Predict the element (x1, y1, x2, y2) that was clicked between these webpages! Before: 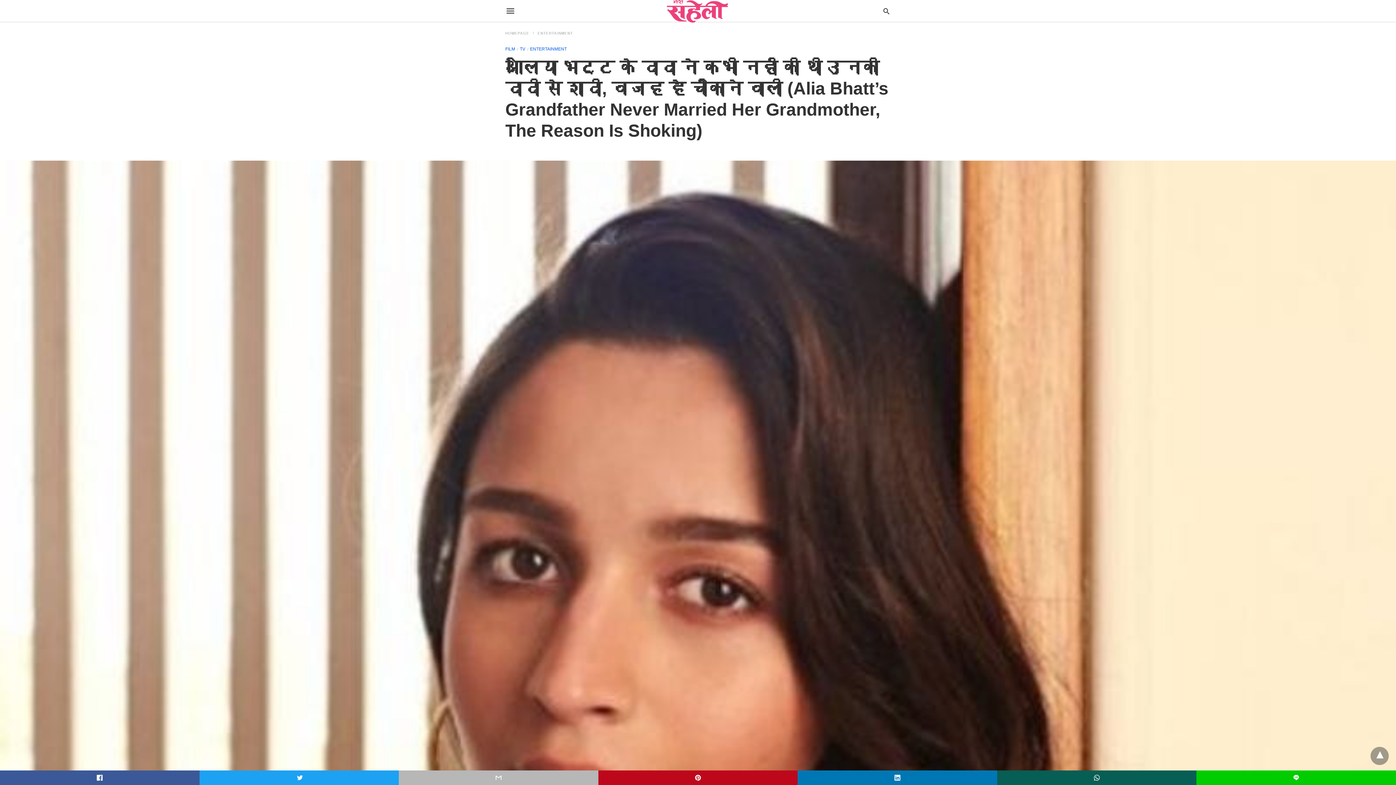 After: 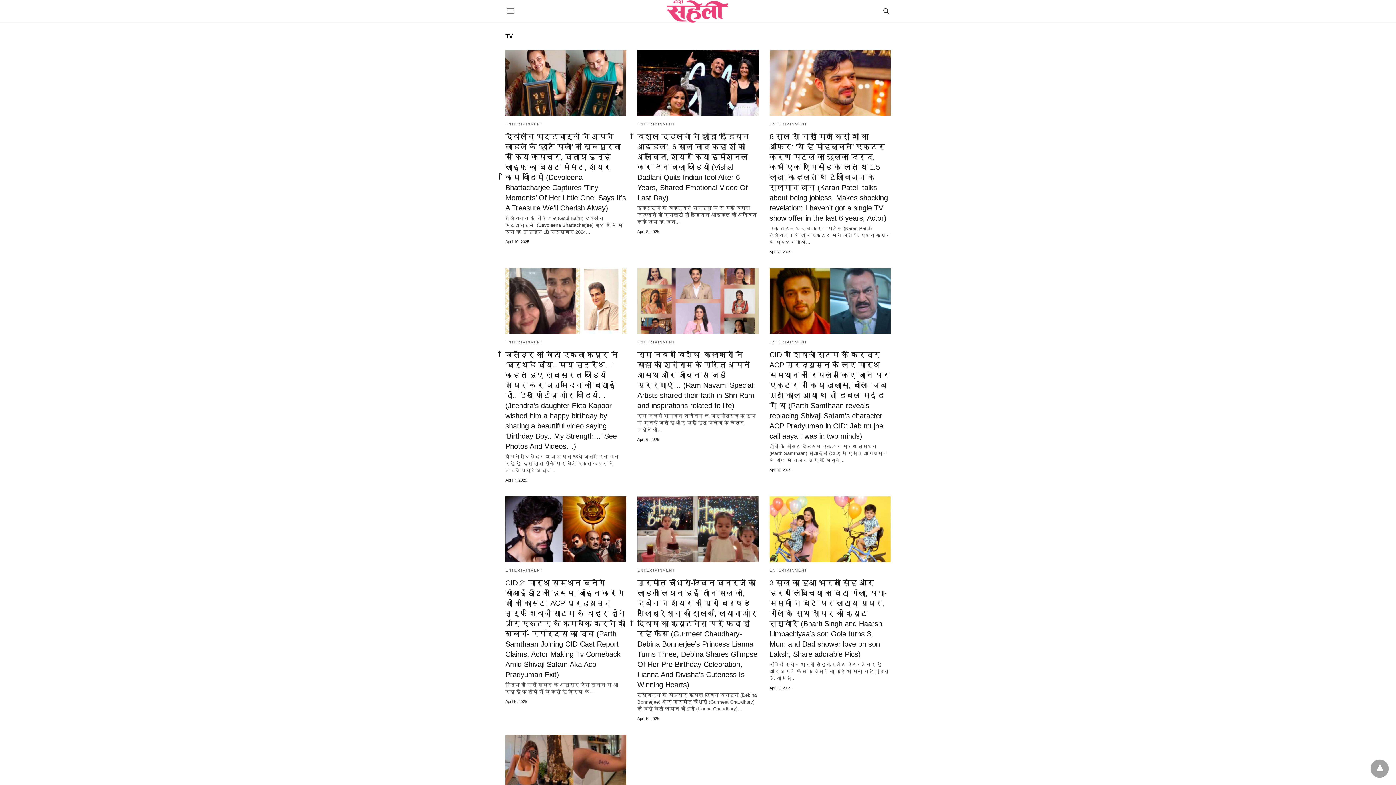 Action: bbox: (520, 46, 525, 51) label: TV